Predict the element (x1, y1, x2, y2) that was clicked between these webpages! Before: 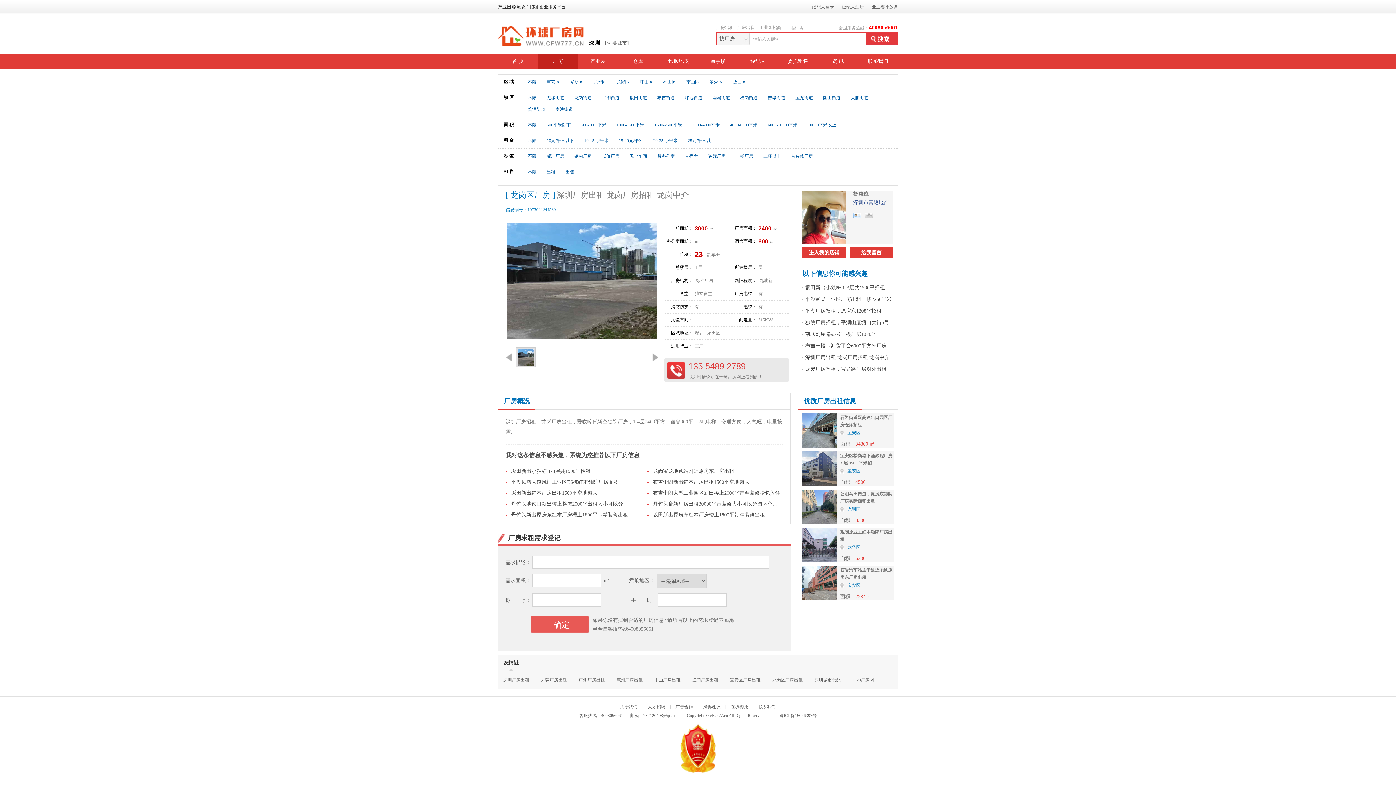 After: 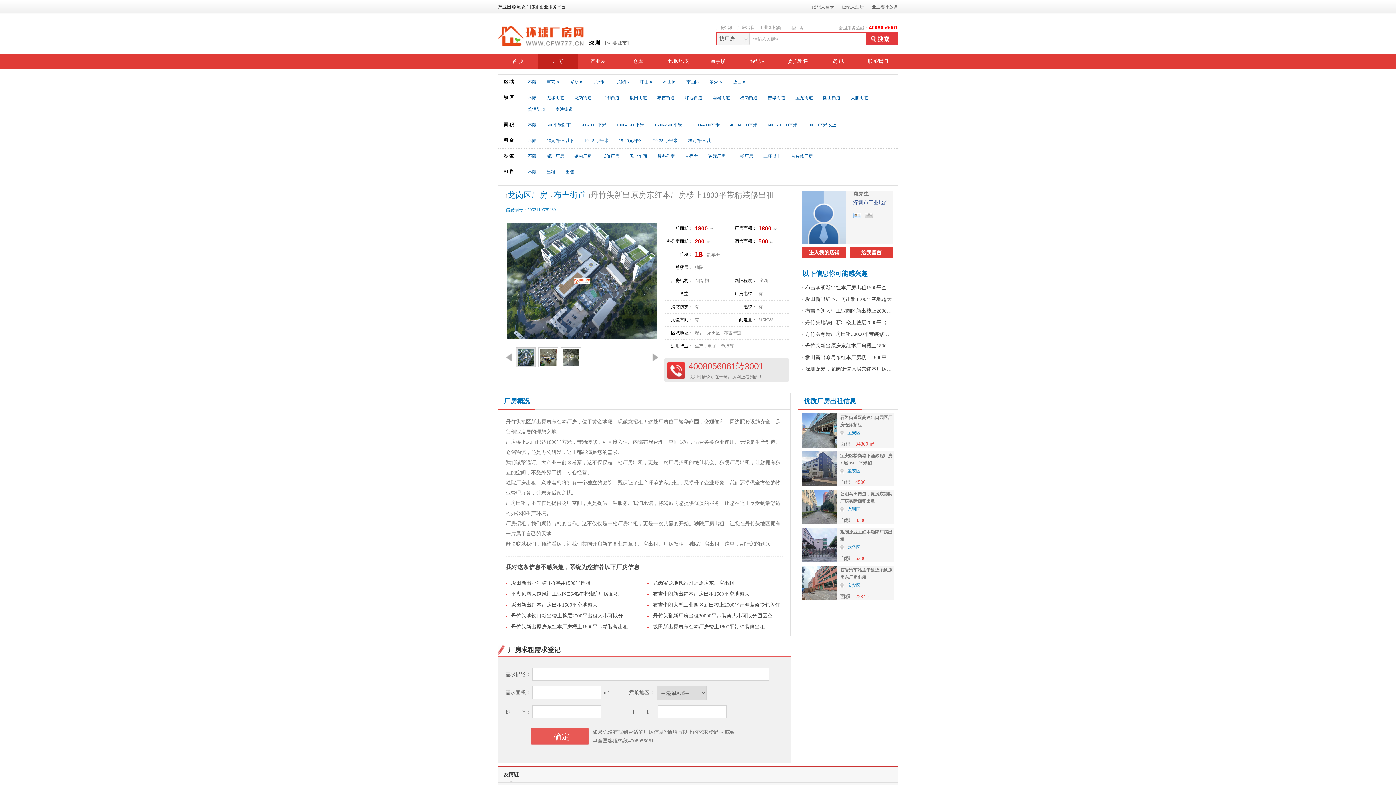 Action: label: 丹竹头新出原房东红本厂房楼上1800平带精装修出租 bbox: (511, 512, 628, 517)